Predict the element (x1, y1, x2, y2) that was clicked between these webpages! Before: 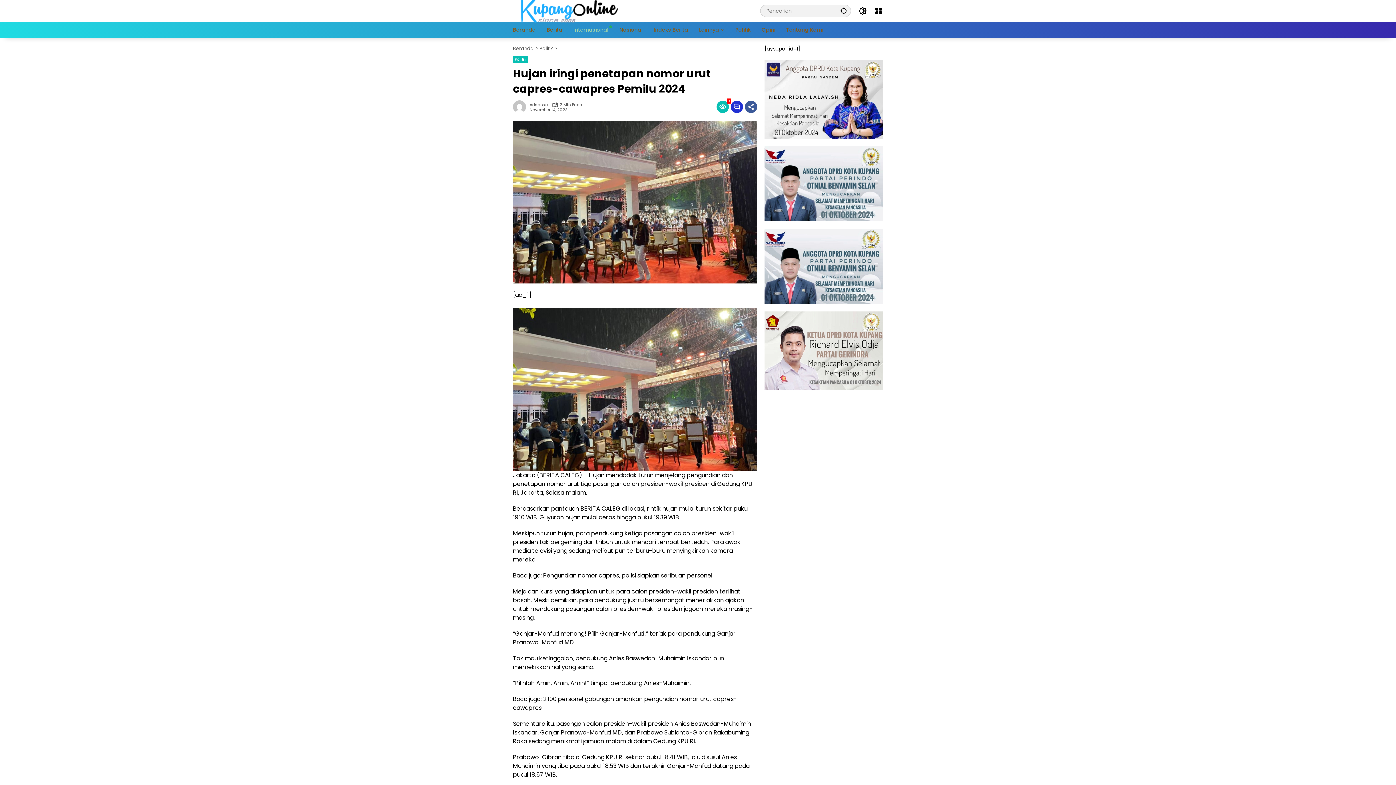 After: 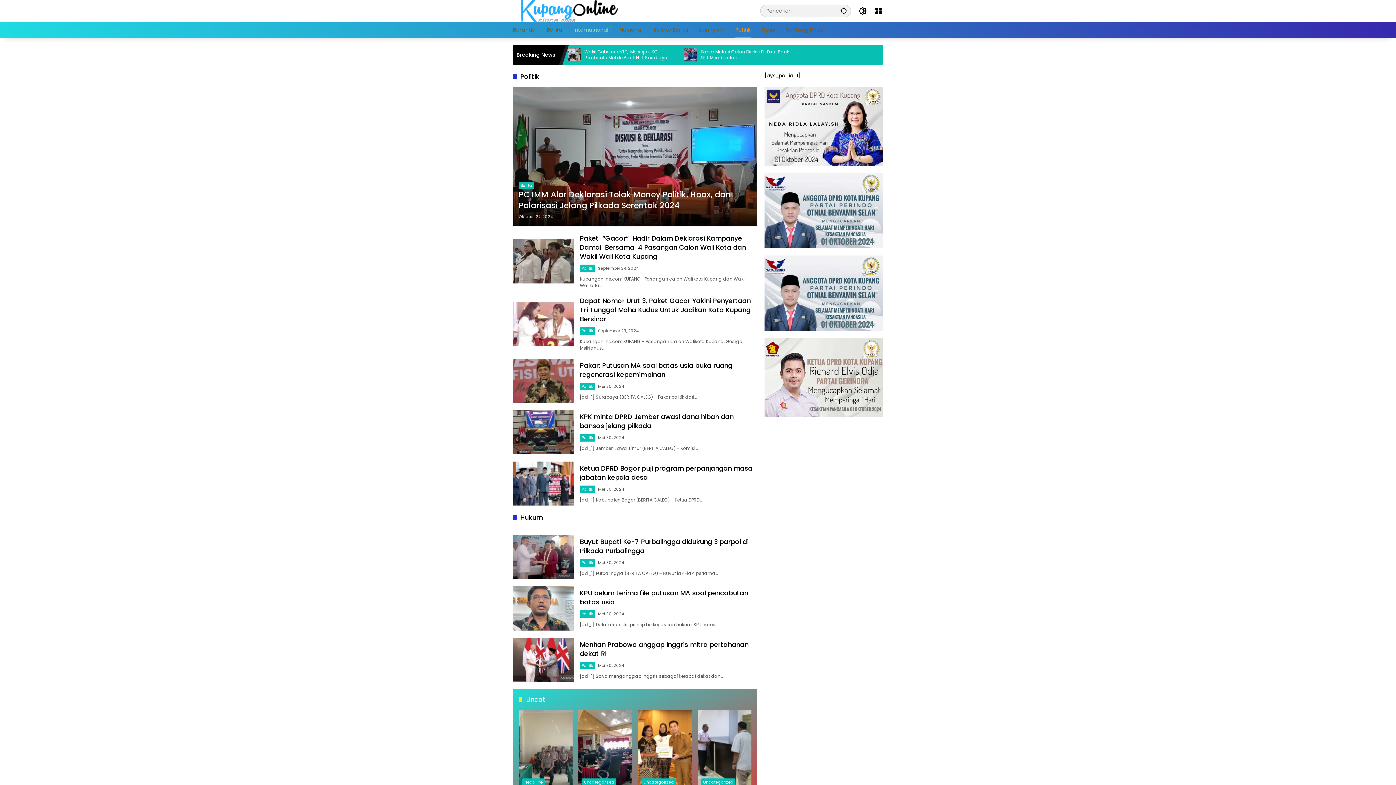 Action: bbox: (735, 21, 750, 37) label: Politik